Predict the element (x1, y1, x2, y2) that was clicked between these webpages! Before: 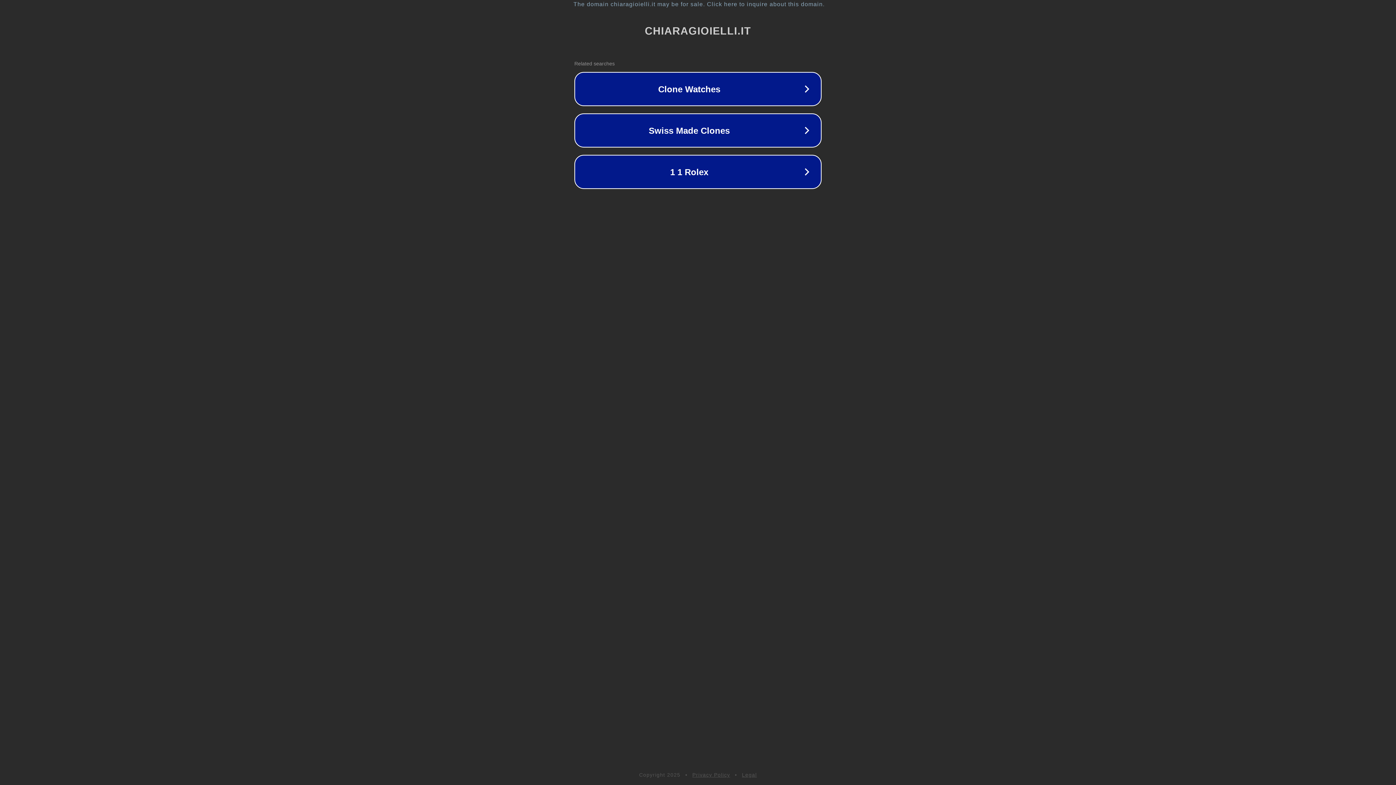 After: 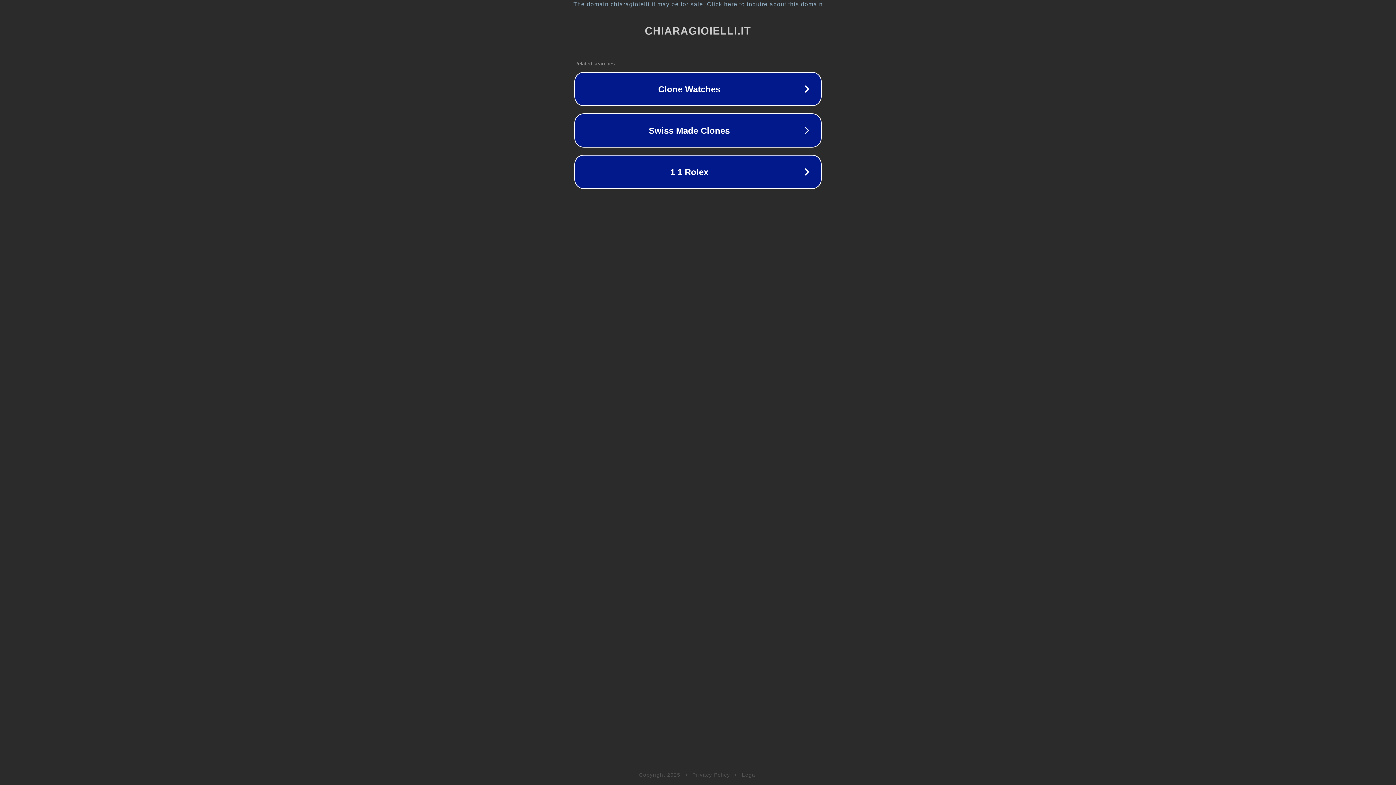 Action: bbox: (742, 772, 757, 778) label: Legal